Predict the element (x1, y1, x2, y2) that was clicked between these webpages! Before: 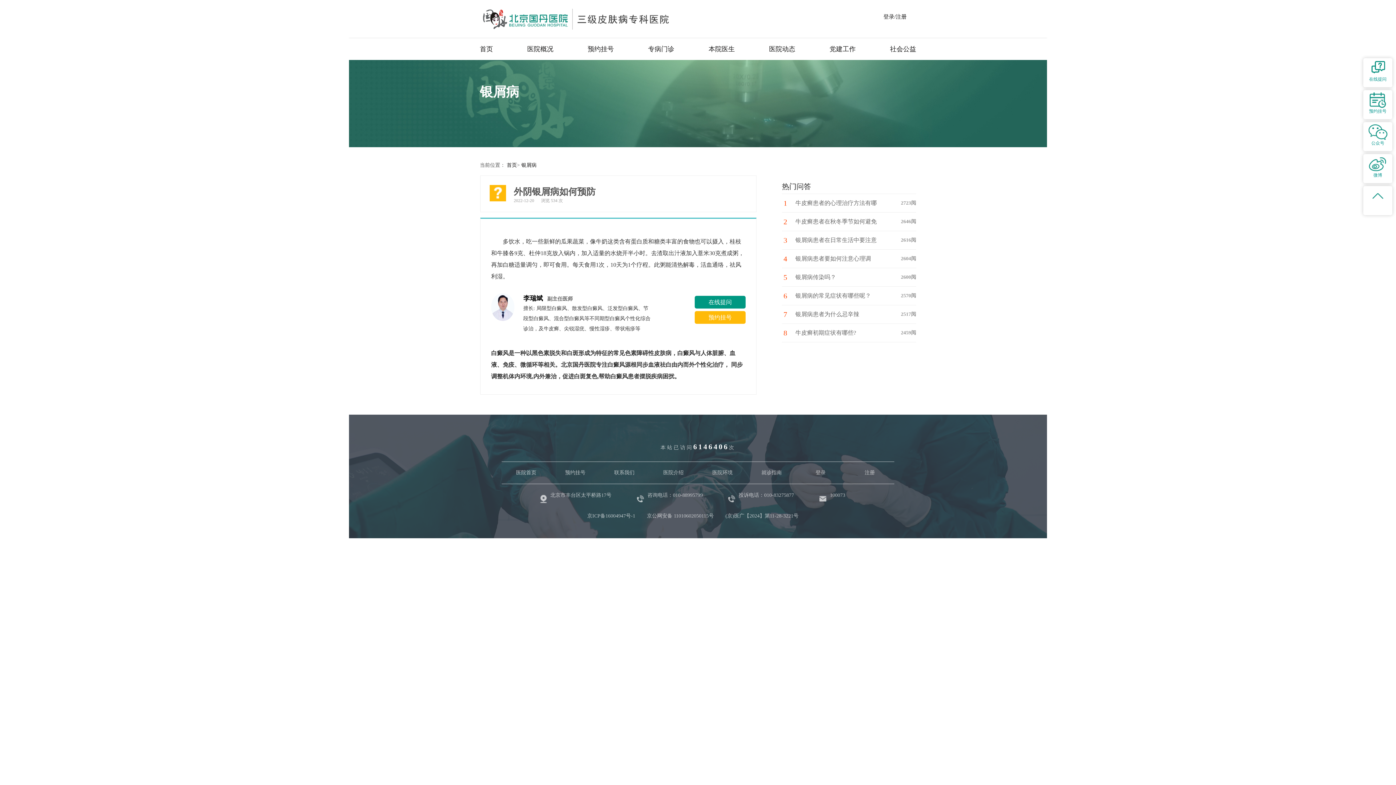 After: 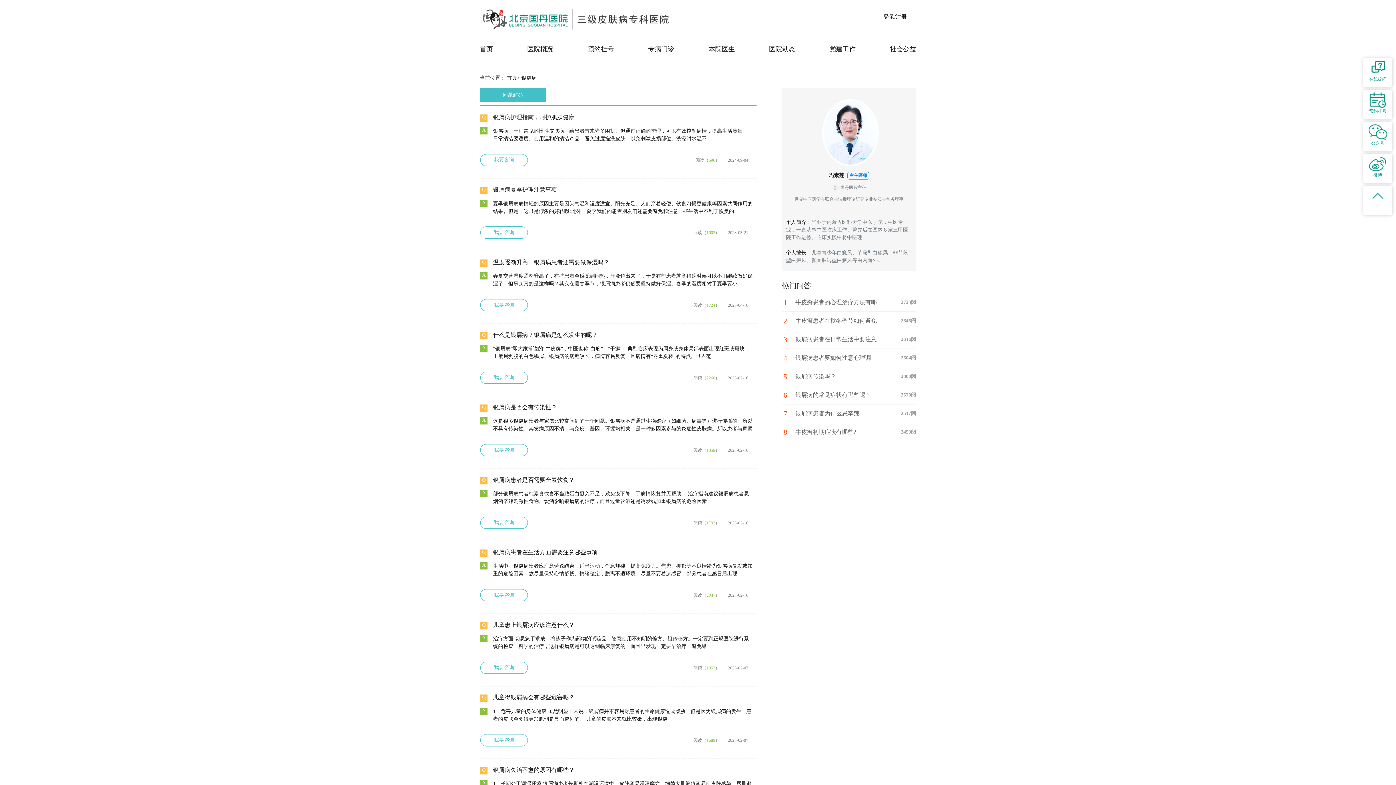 Action: label: 银屑病 bbox: (521, 162, 536, 167)